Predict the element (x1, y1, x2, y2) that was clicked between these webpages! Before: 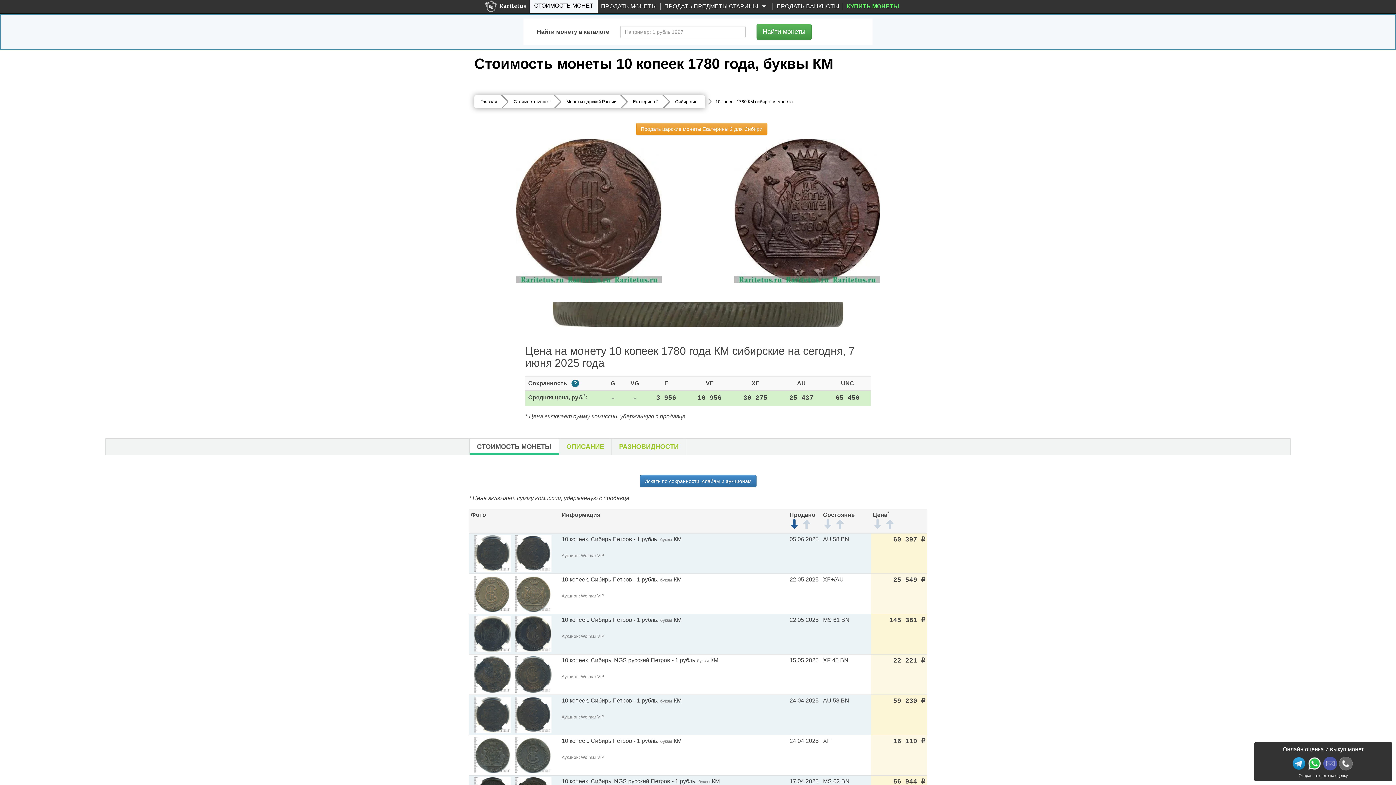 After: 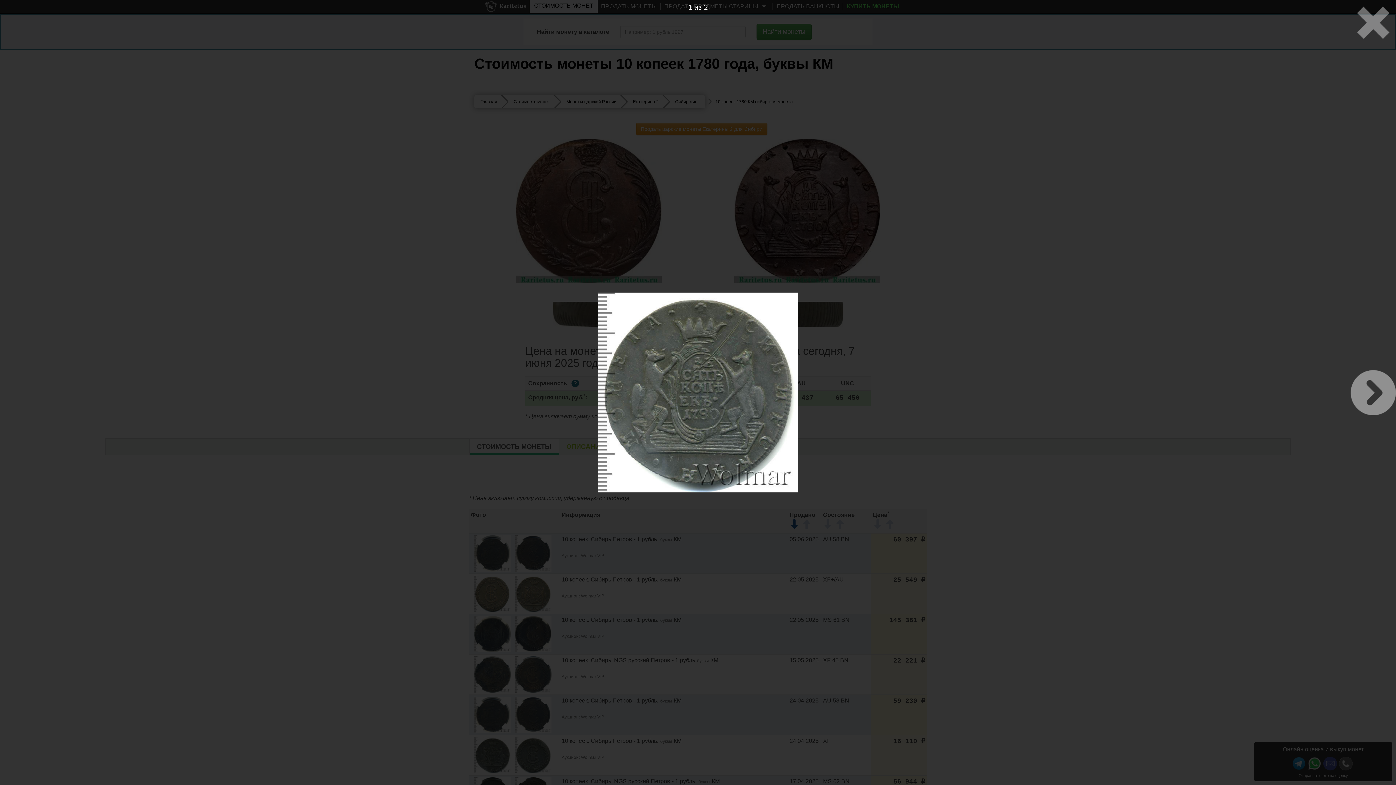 Action: bbox: (474, 752, 510, 758)